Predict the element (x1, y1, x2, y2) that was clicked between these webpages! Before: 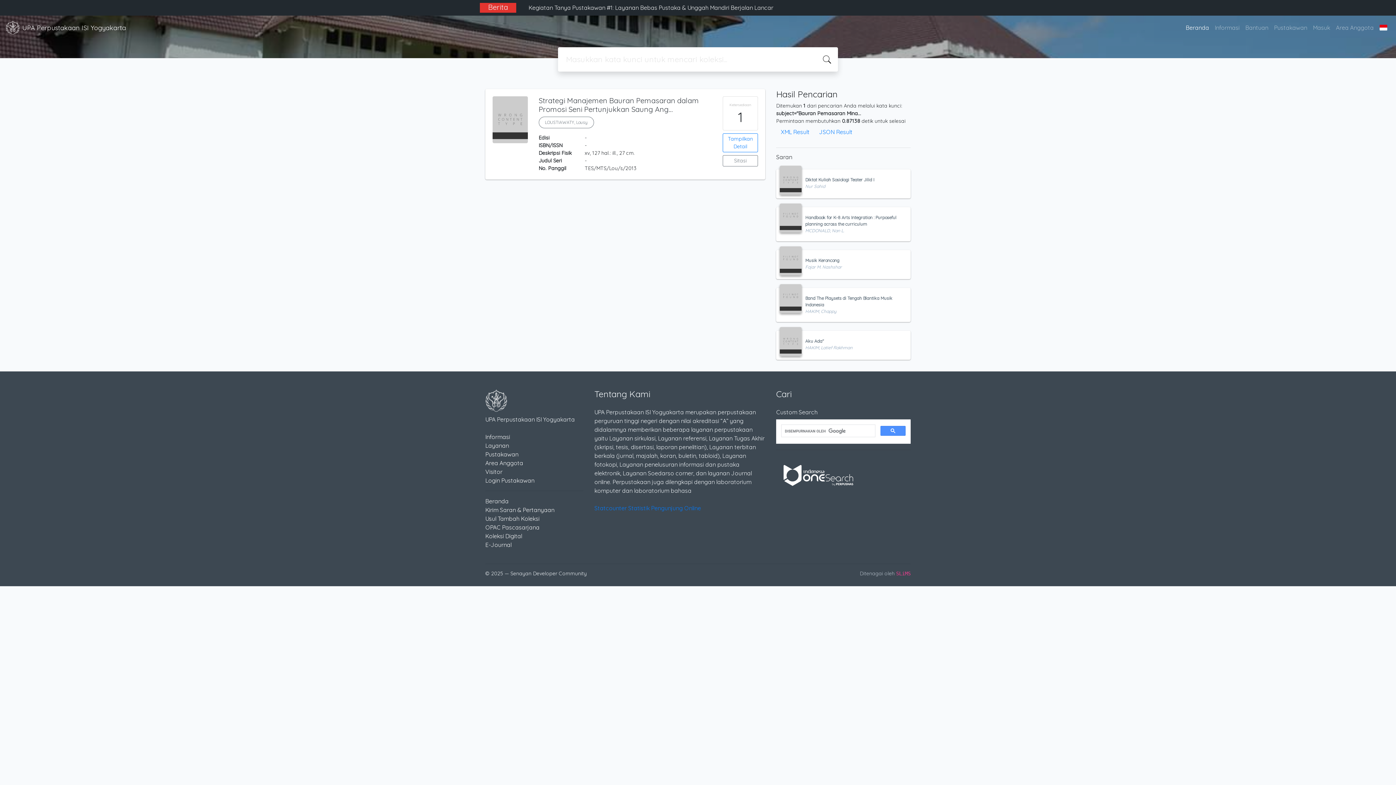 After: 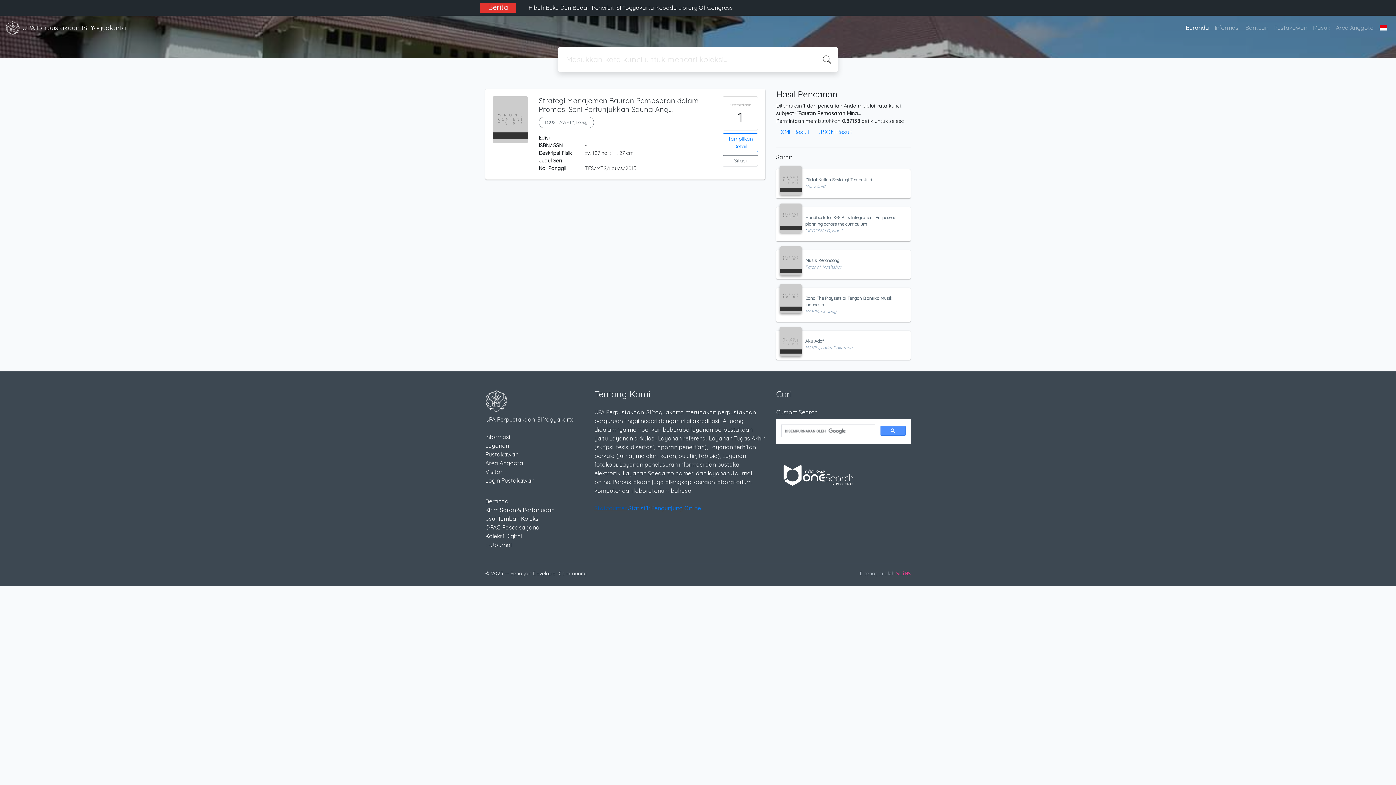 Action: label: Statcounter bbox: (594, 504, 626, 512)